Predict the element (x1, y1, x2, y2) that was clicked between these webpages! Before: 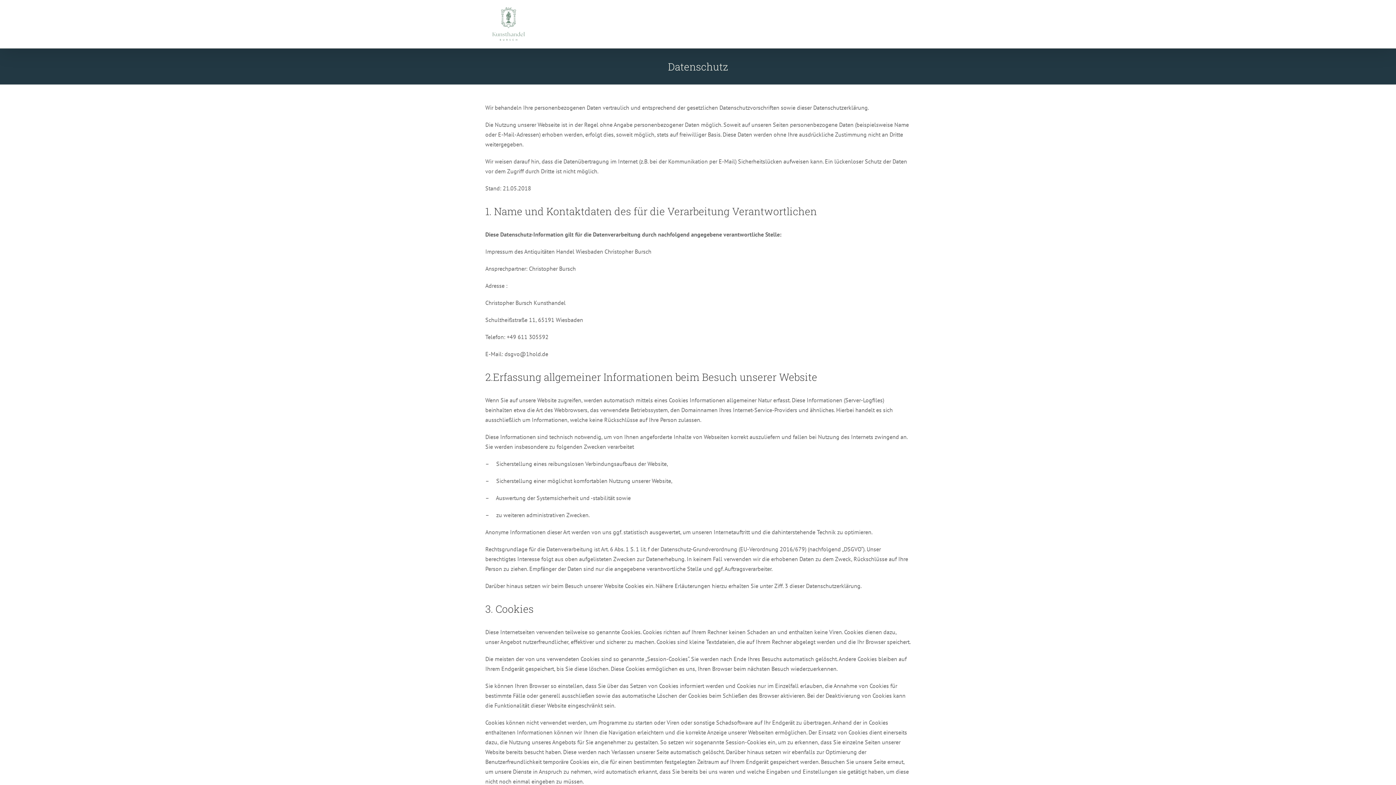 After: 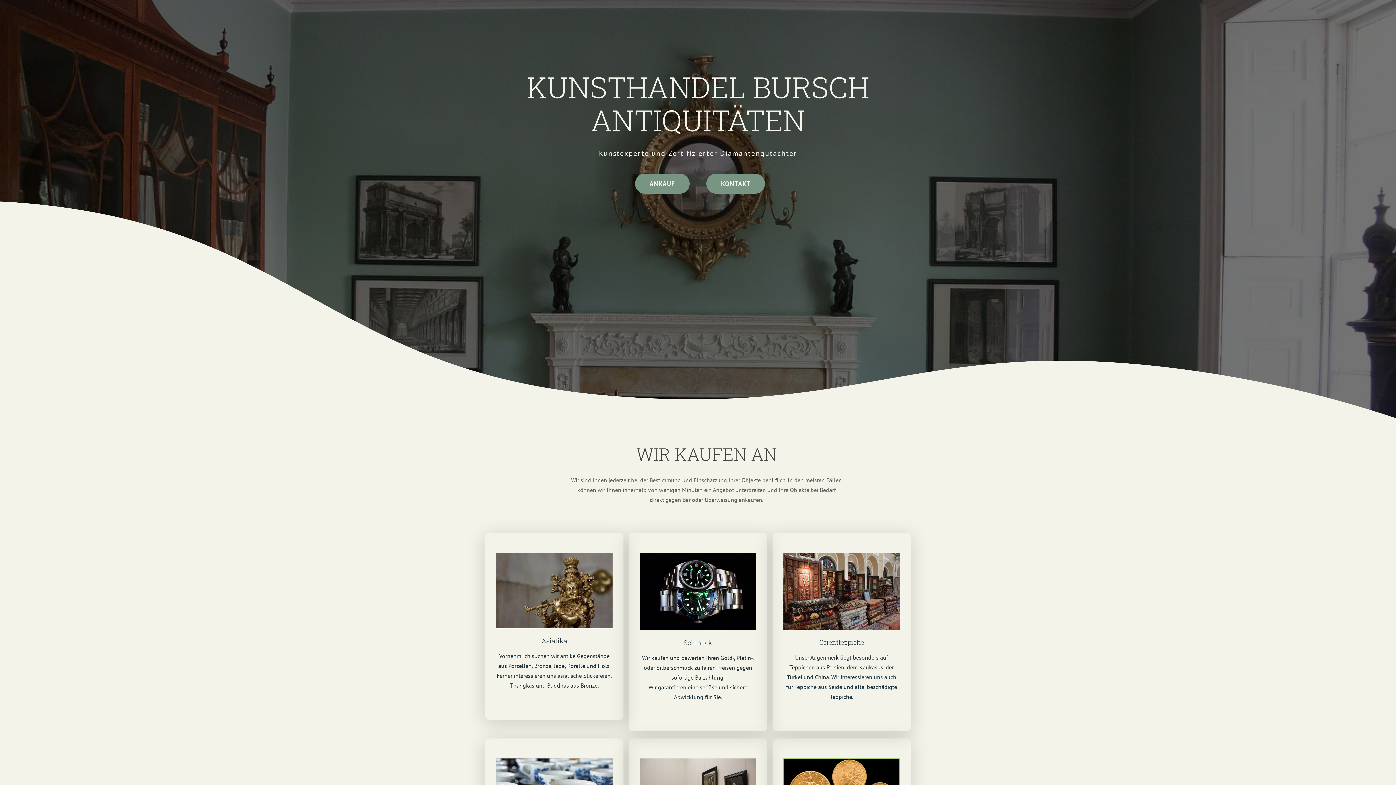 Action: bbox: (492, 7, 524, 40)